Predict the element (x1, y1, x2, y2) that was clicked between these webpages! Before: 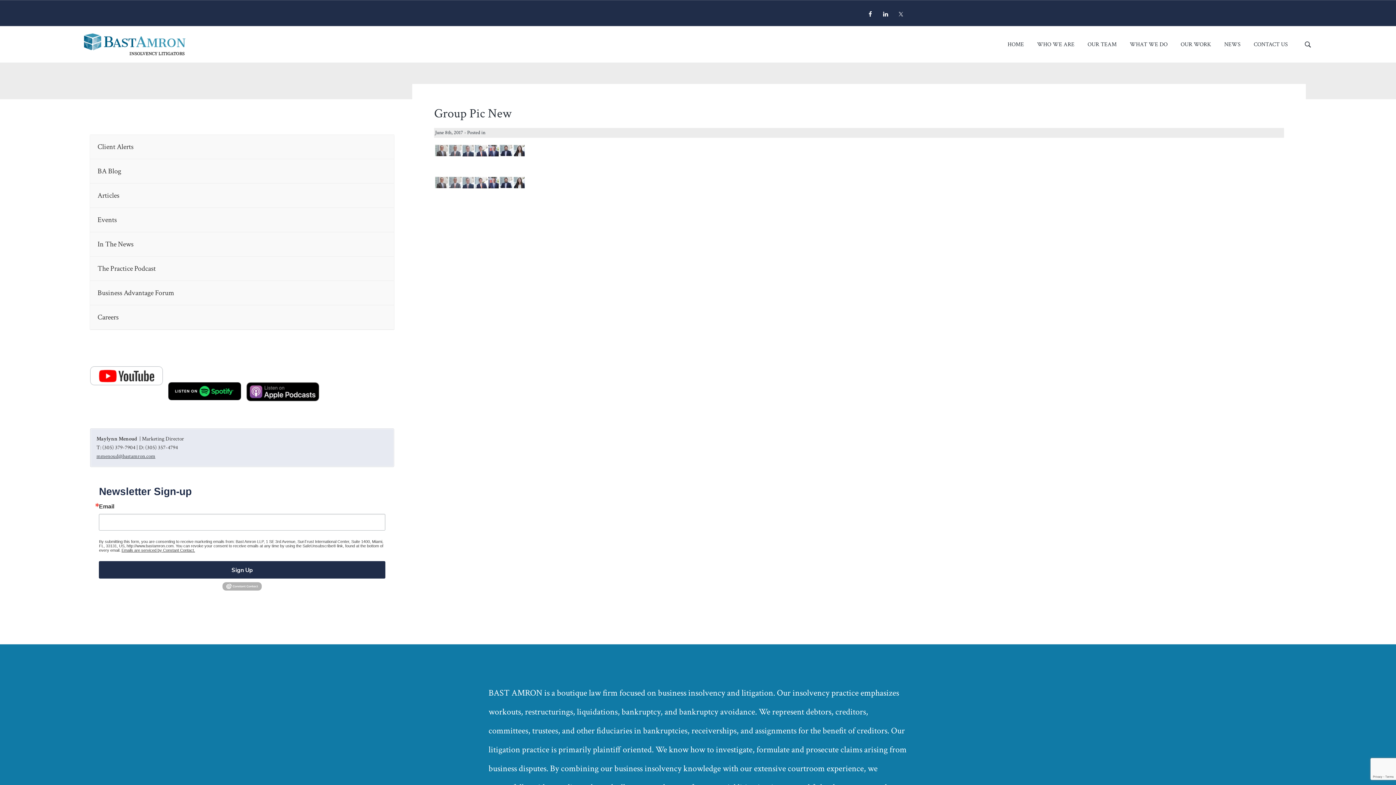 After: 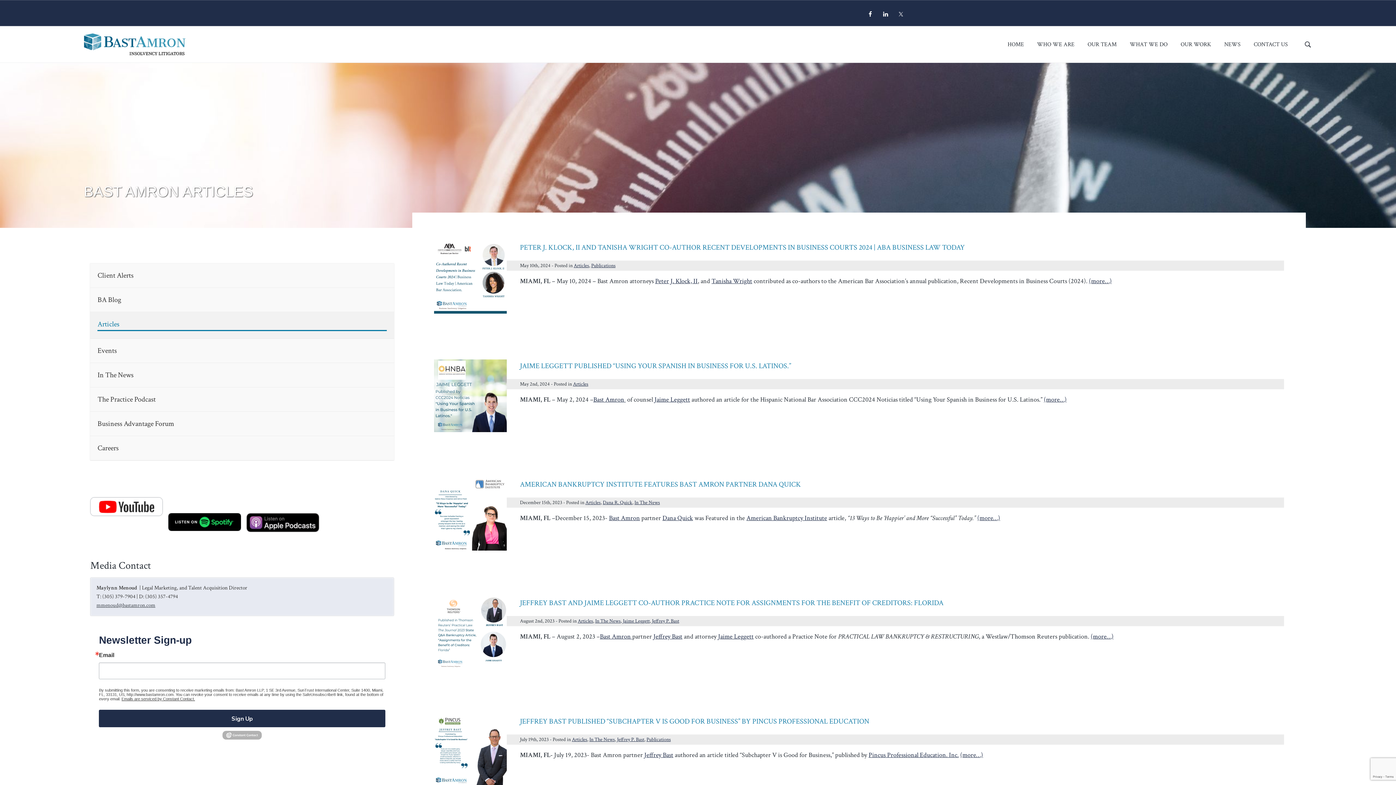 Action: label: Articles bbox: (90, 183, 394, 208)